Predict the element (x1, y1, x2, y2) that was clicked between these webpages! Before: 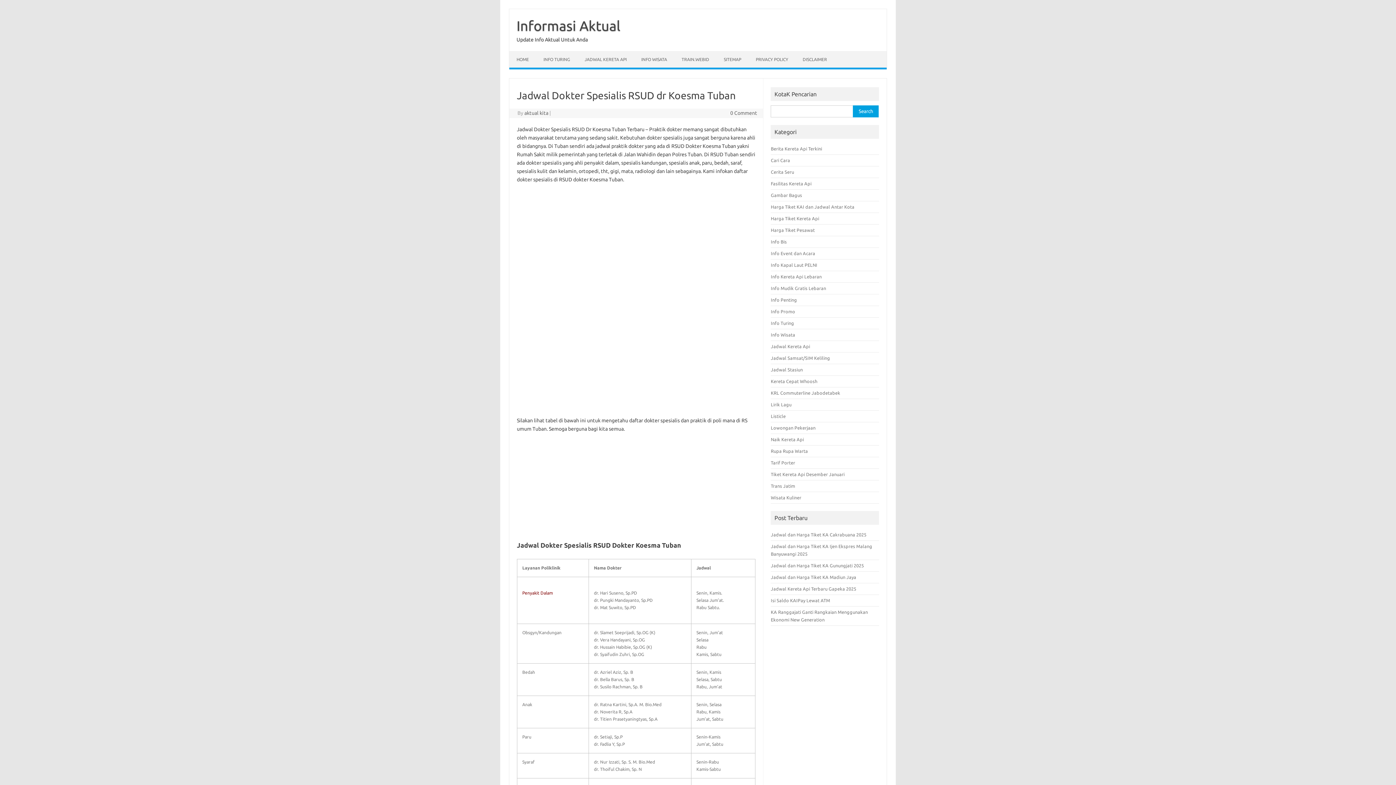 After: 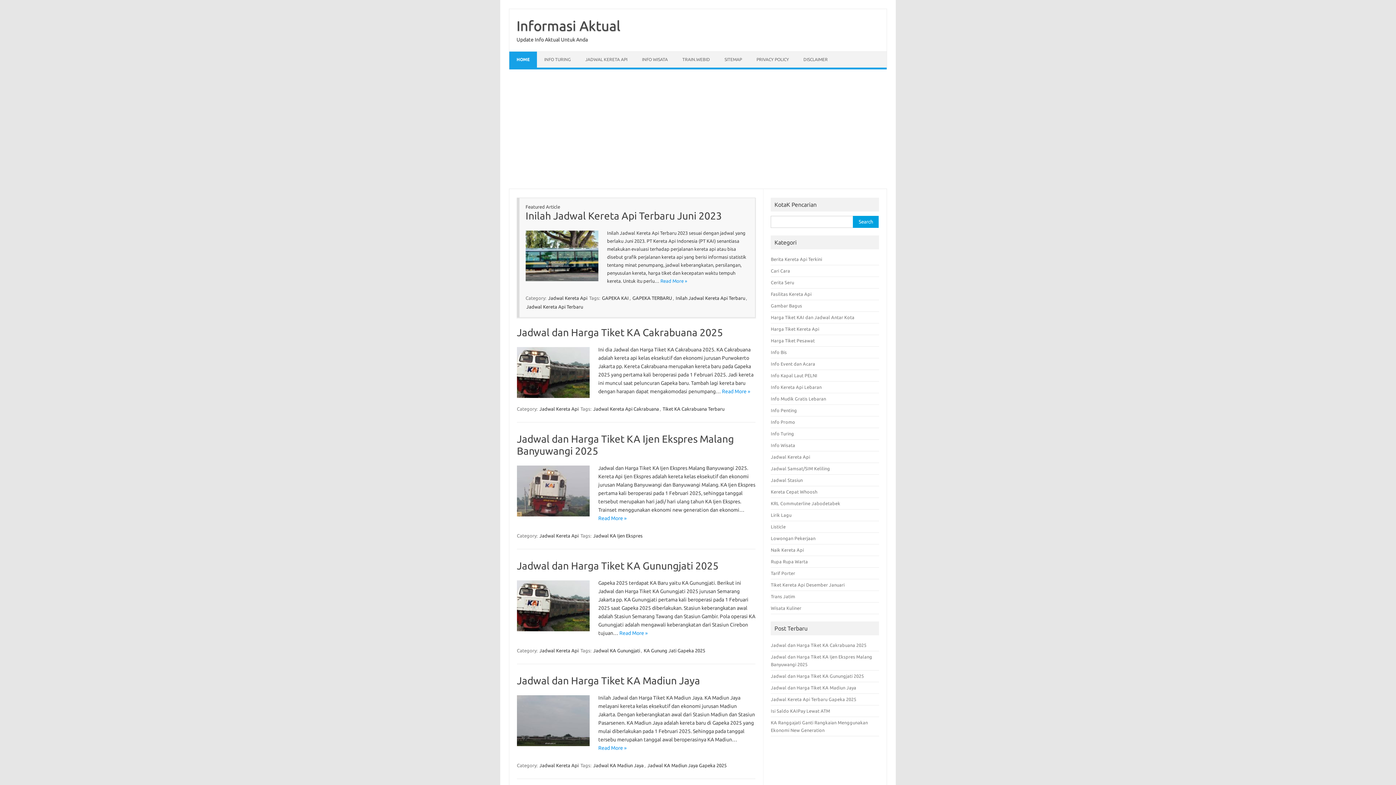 Action: bbox: (516, 18, 620, 33) label: Informasi Aktual